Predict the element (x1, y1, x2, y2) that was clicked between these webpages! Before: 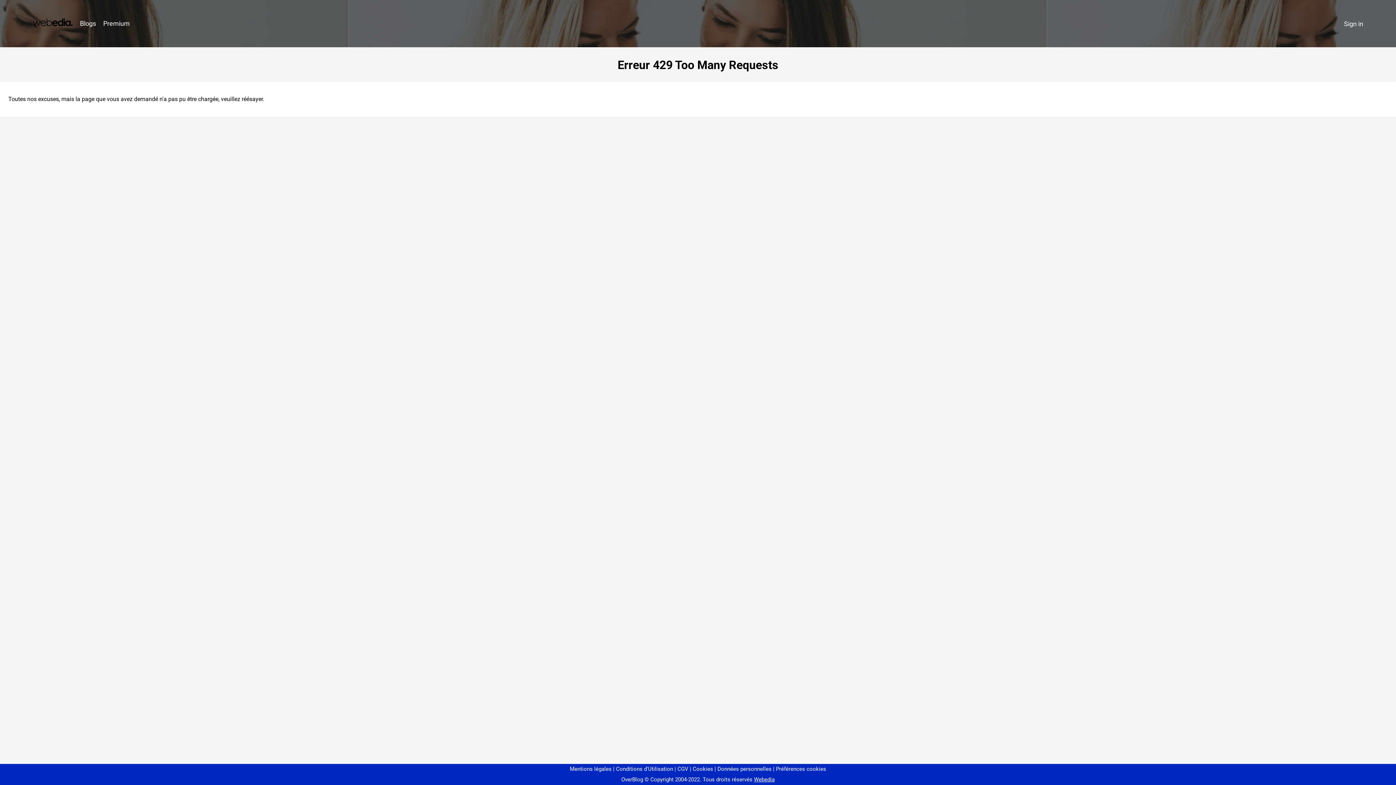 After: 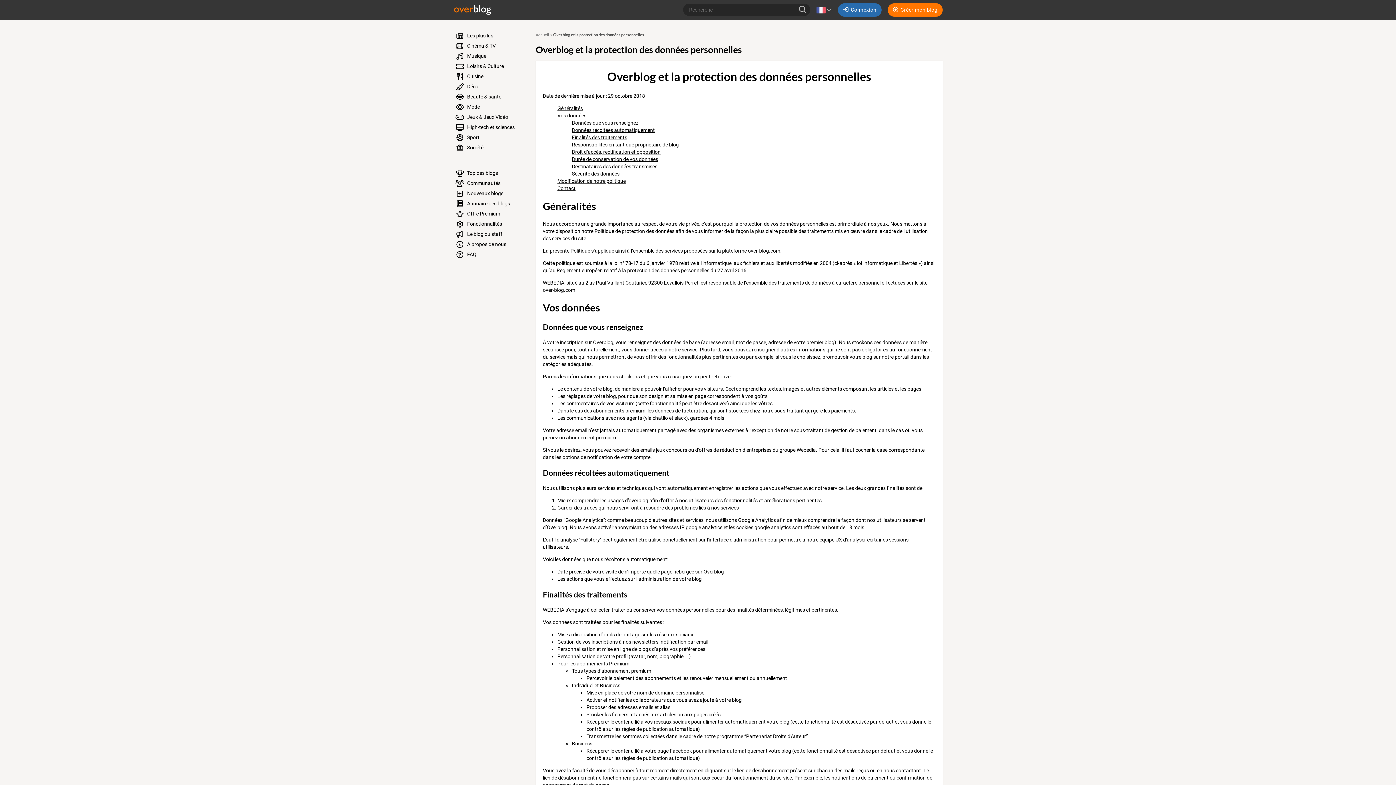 Action: bbox: (714, 766, 771, 772) label: Données personnelles